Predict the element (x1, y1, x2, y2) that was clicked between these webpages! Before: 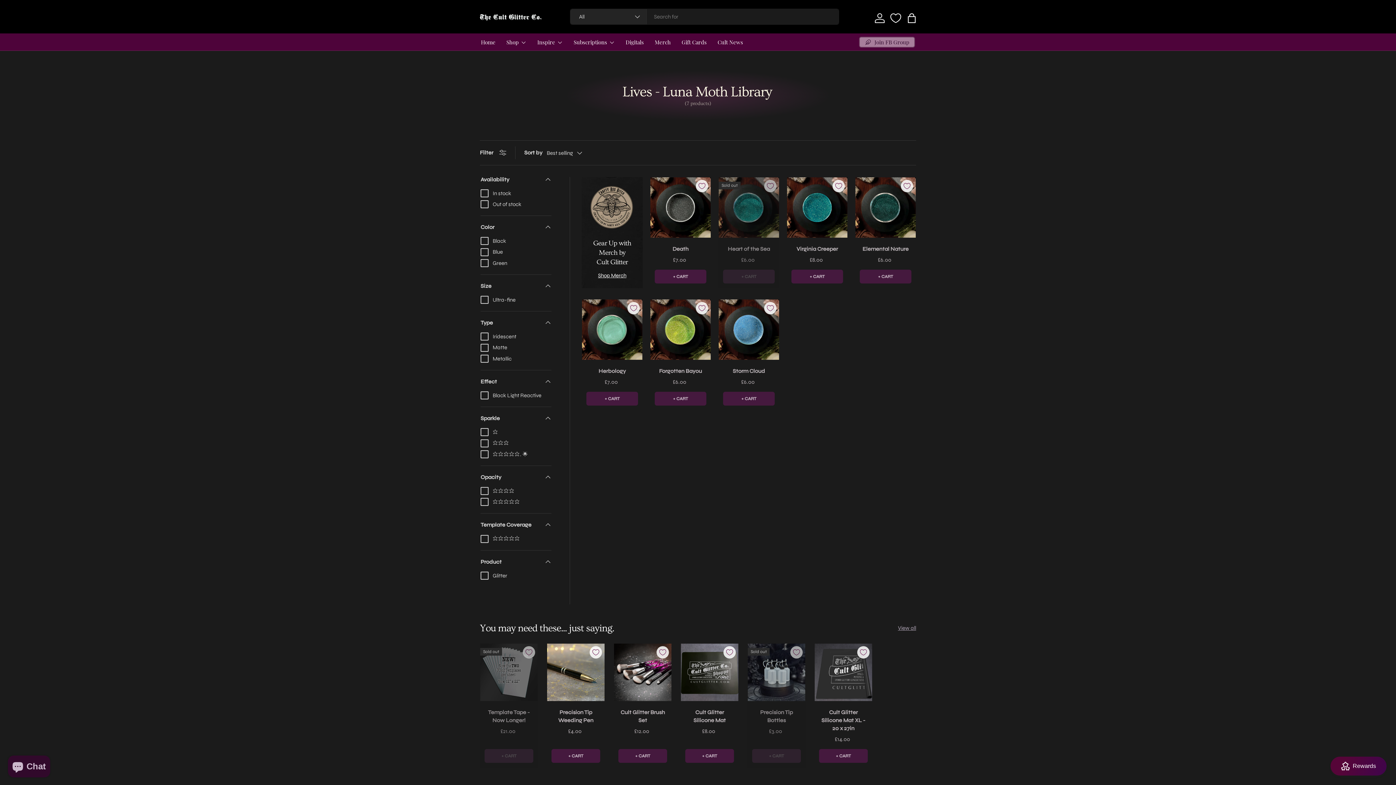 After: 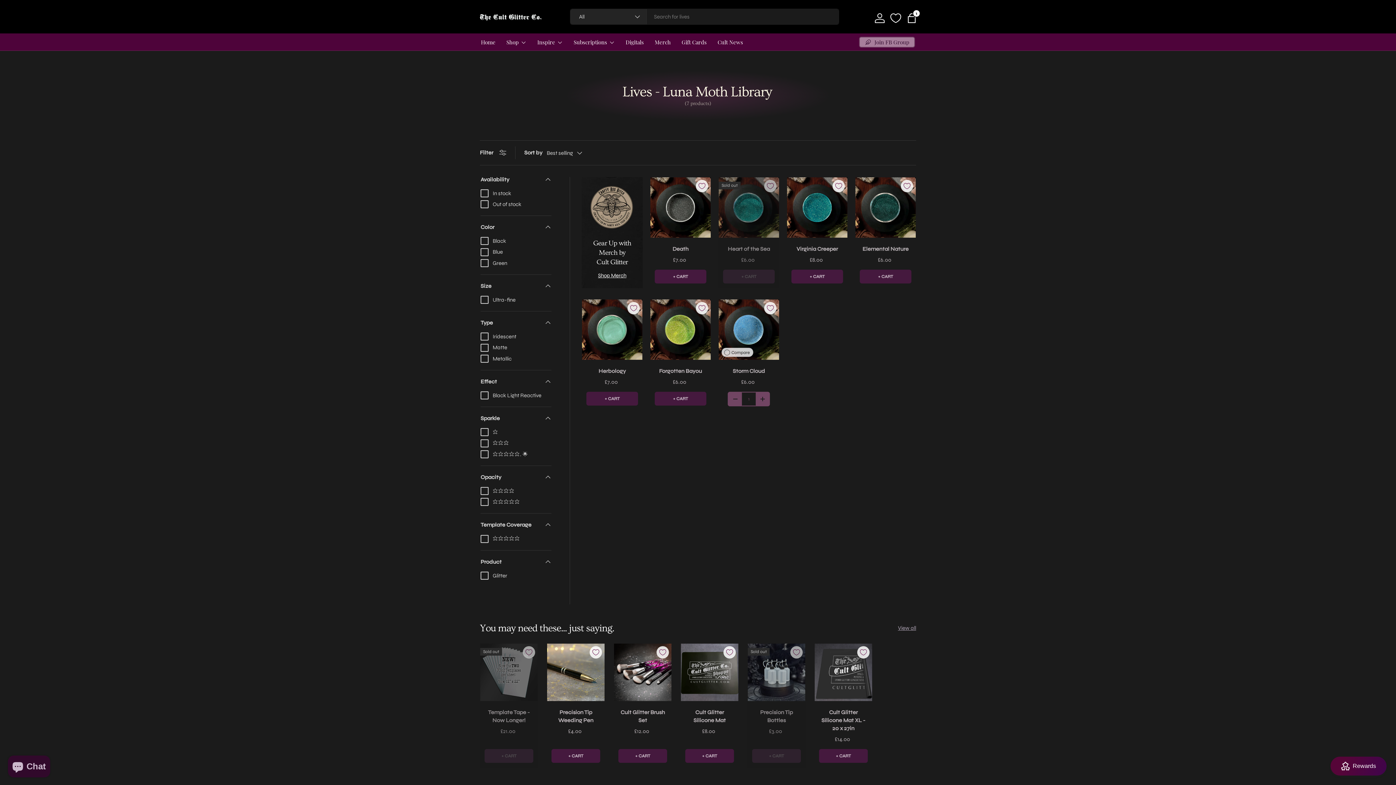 Action: label: + CART bbox: (723, 391, 774, 405)